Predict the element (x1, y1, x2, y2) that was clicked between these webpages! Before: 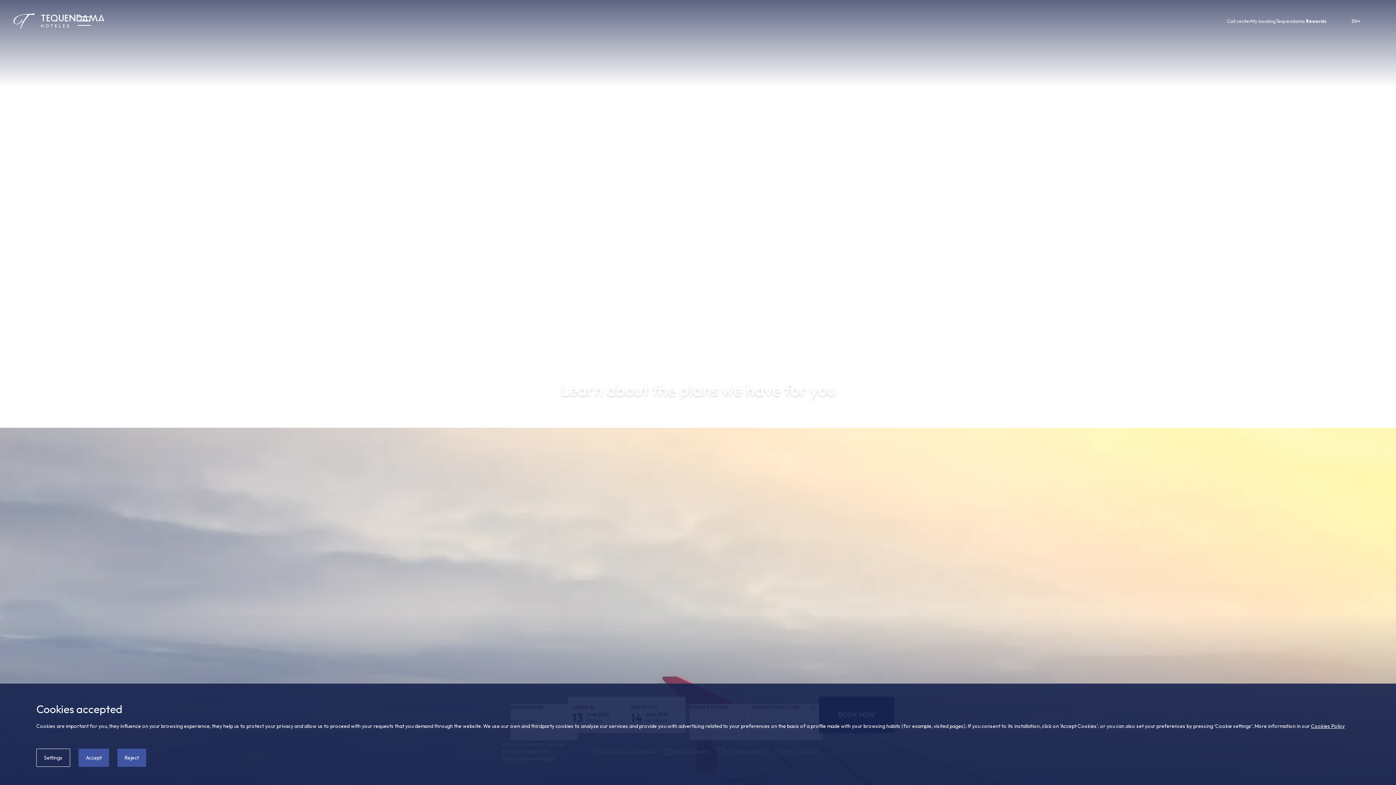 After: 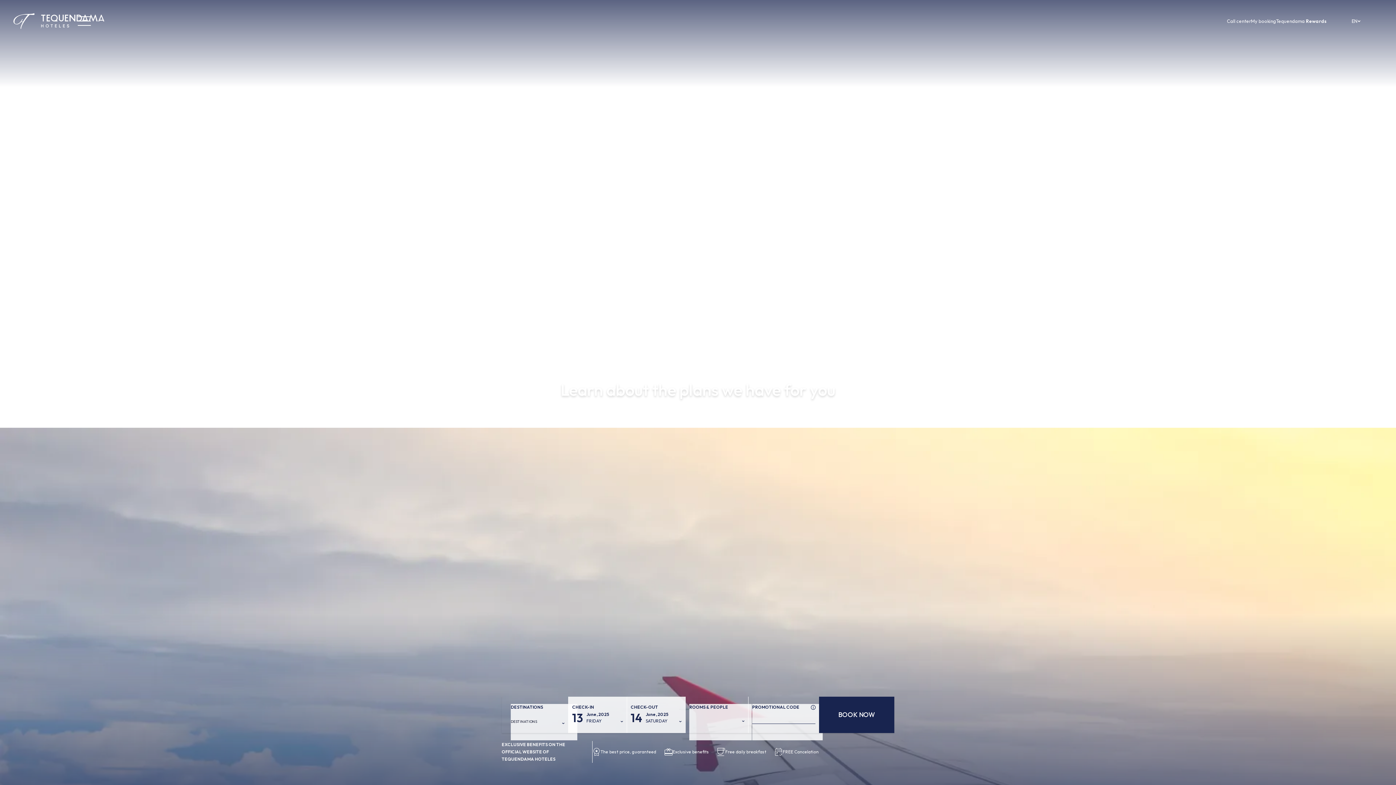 Action: bbox: (78, 749, 109, 767) label: Accept